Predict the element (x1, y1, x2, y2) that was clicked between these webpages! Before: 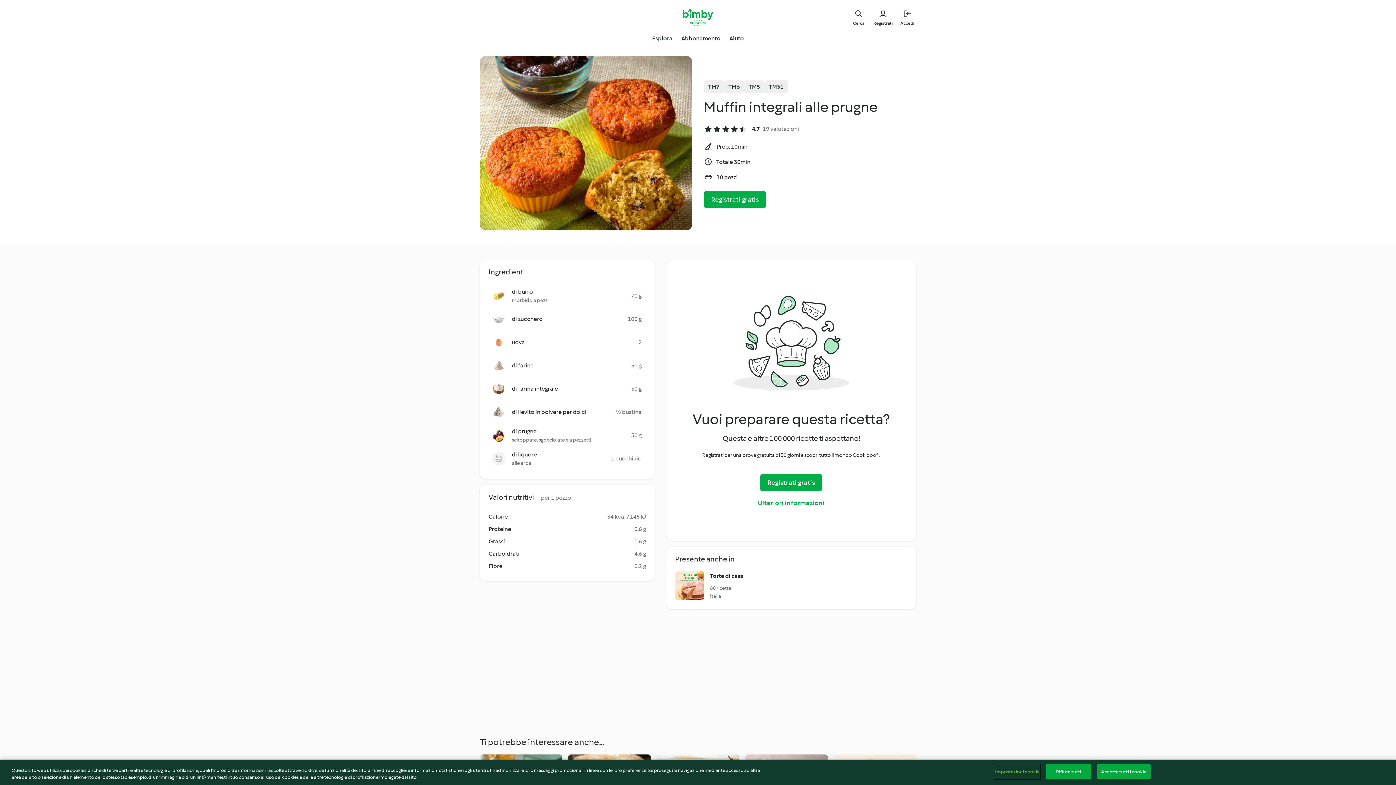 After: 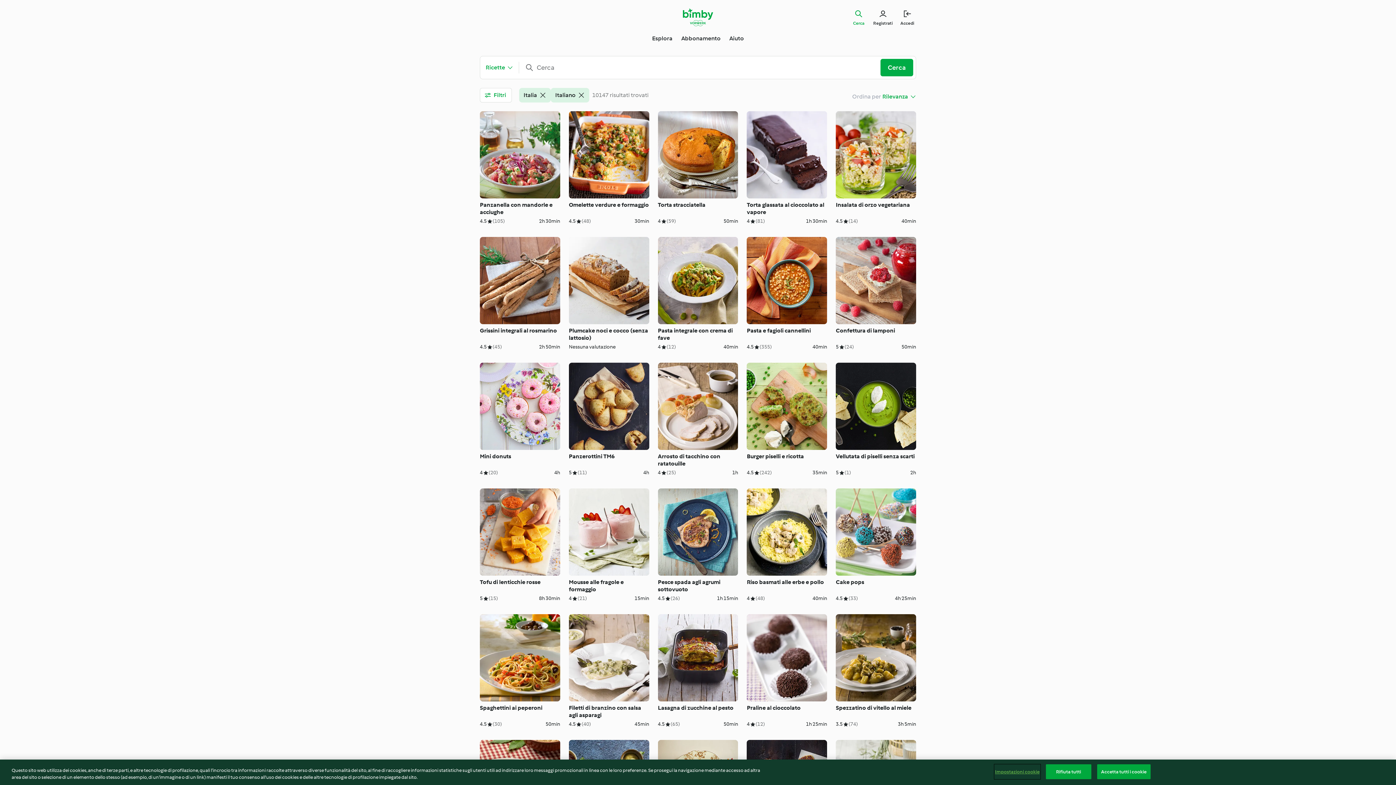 Action: label: Cerca bbox: (850, 8, 867, 26)